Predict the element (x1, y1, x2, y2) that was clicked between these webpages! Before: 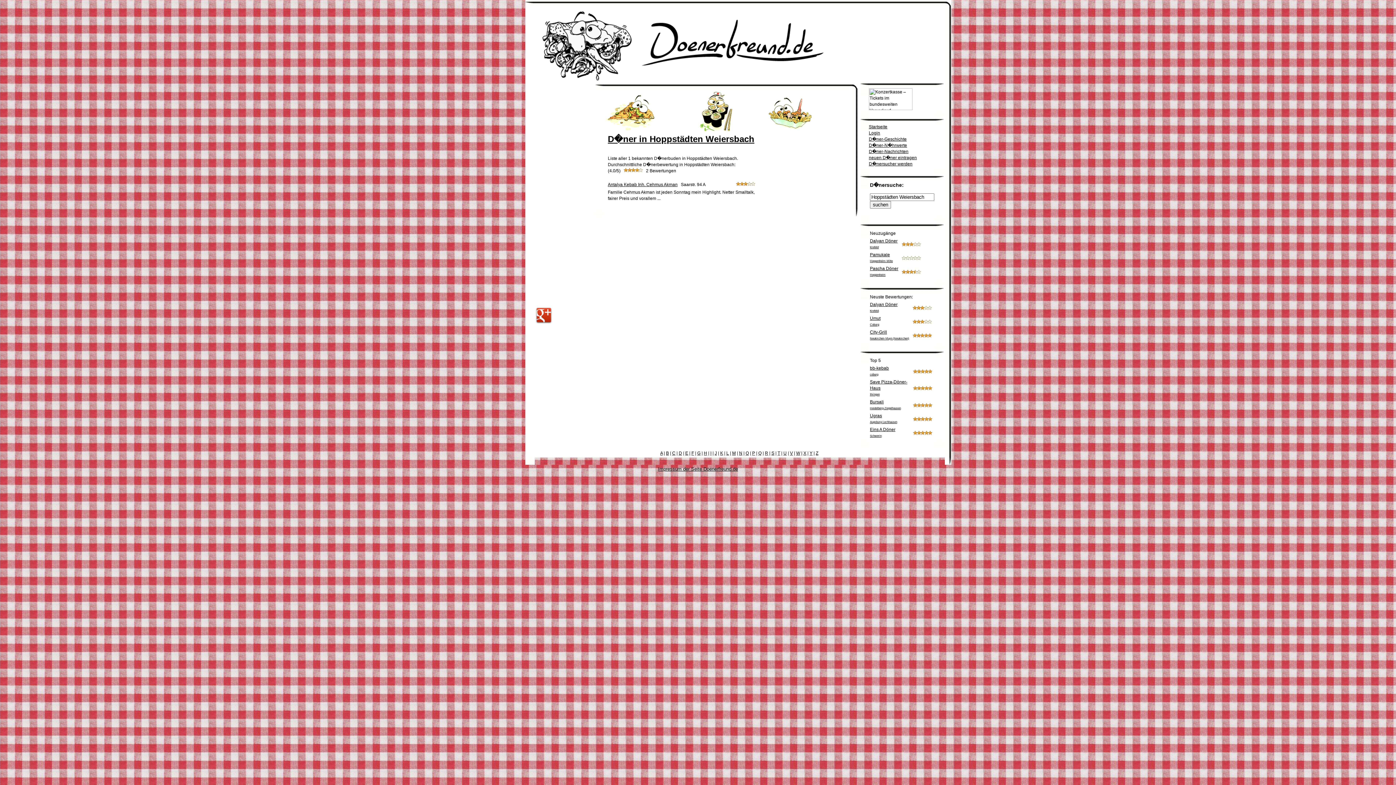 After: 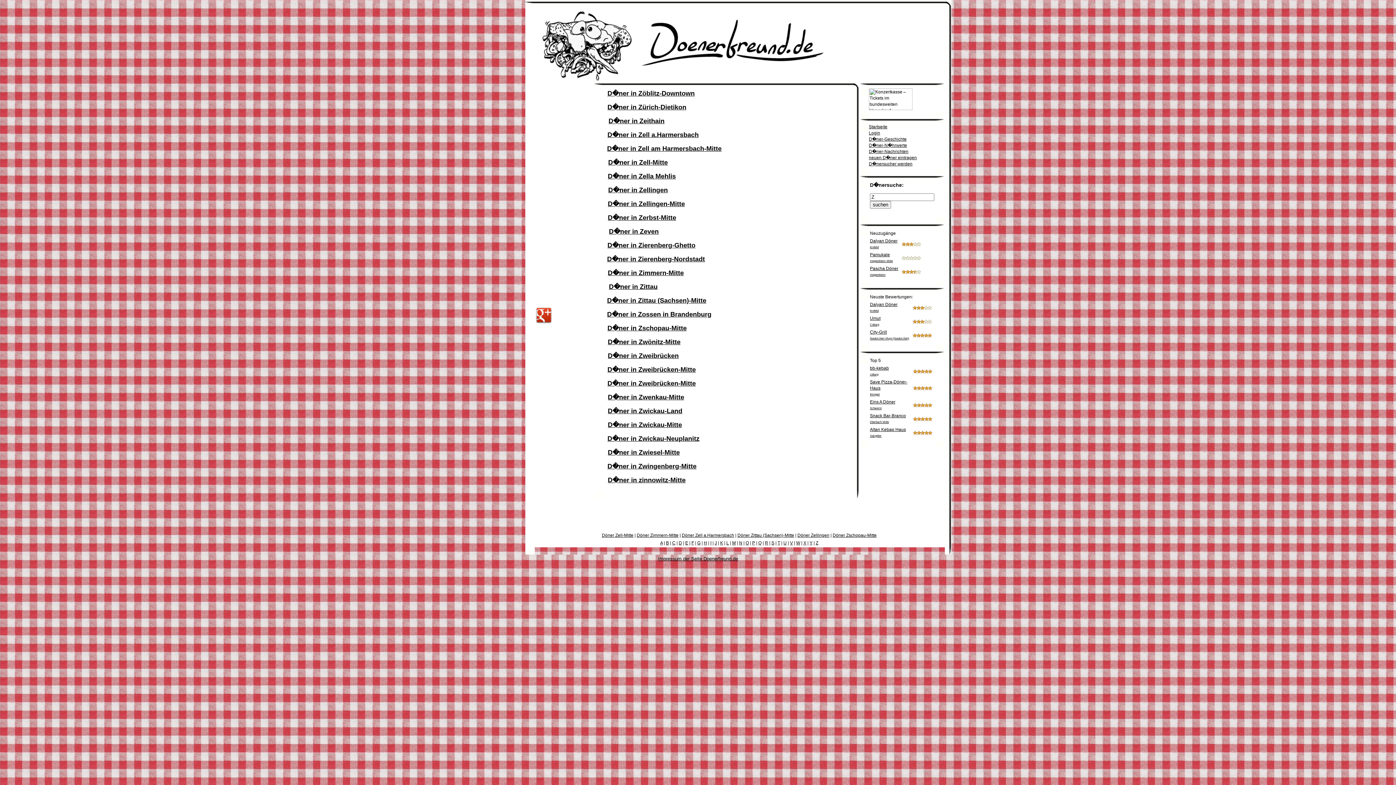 Action: label: Z bbox: (816, 450, 818, 456)